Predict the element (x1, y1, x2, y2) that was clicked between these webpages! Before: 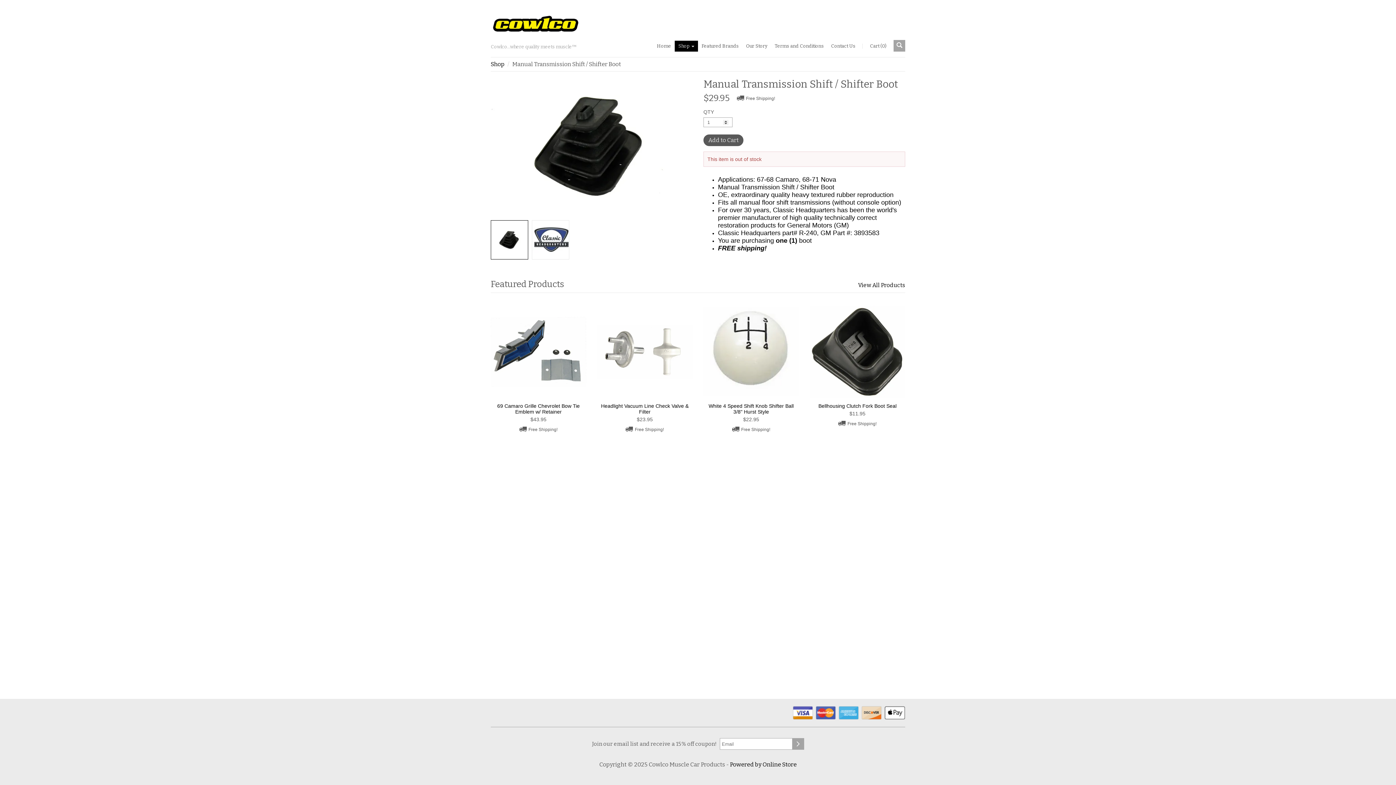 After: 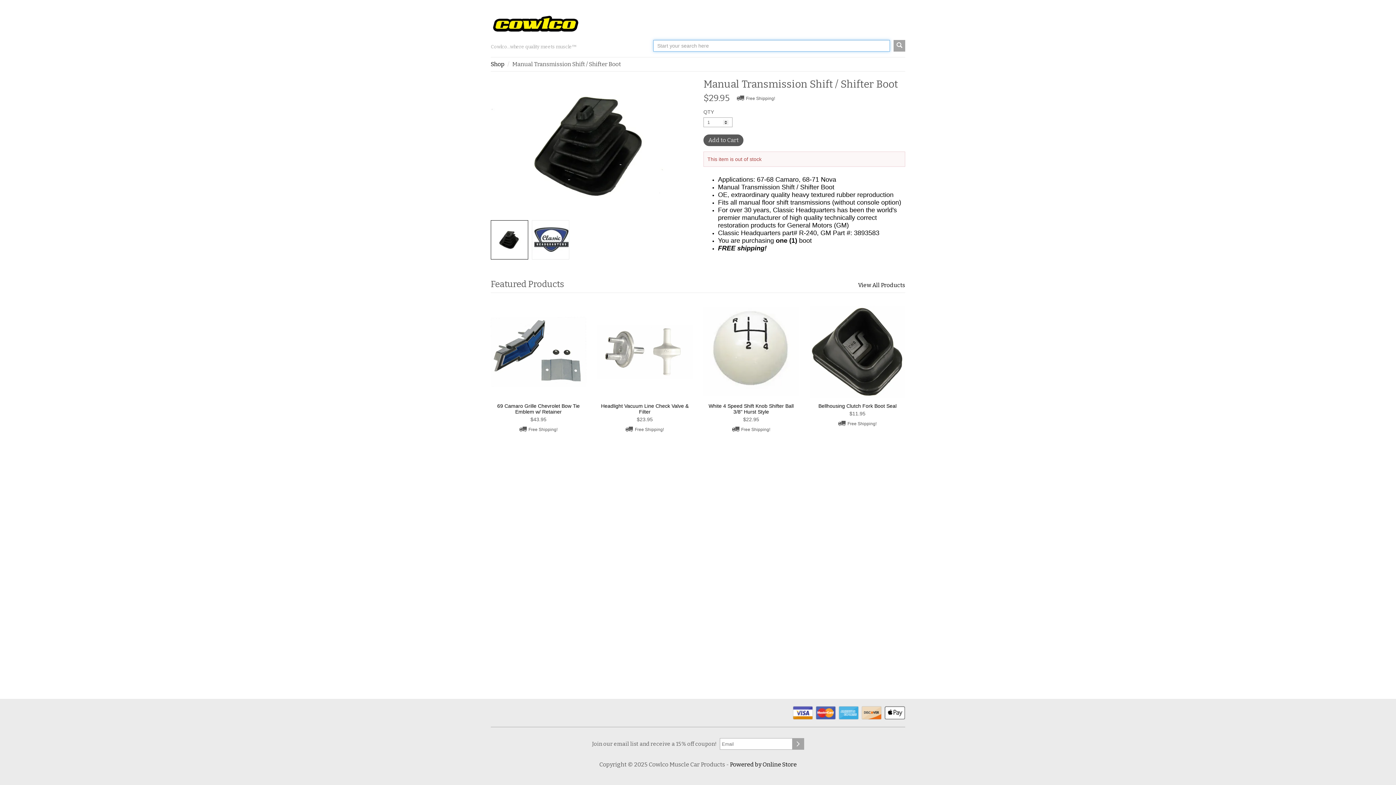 Action: bbox: (893, 40, 905, 51)